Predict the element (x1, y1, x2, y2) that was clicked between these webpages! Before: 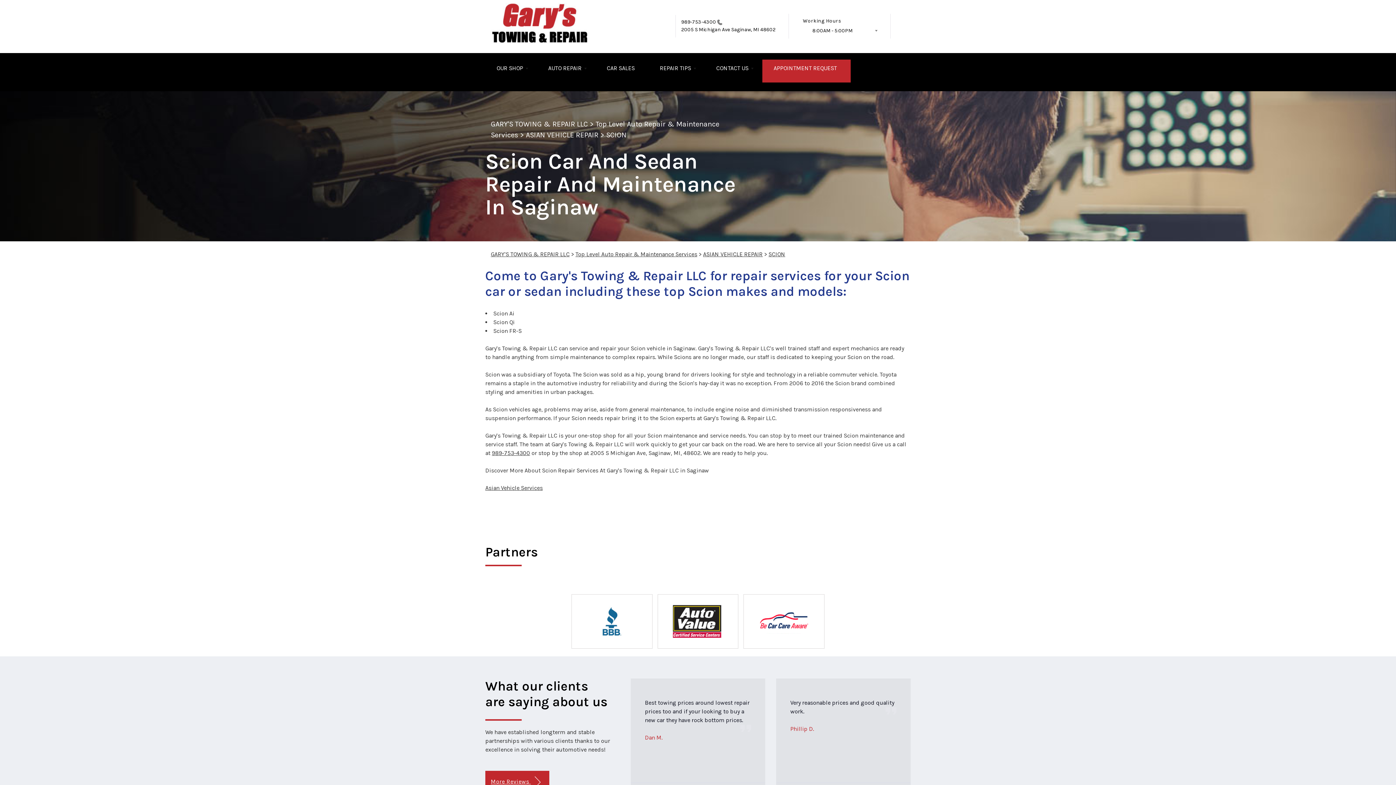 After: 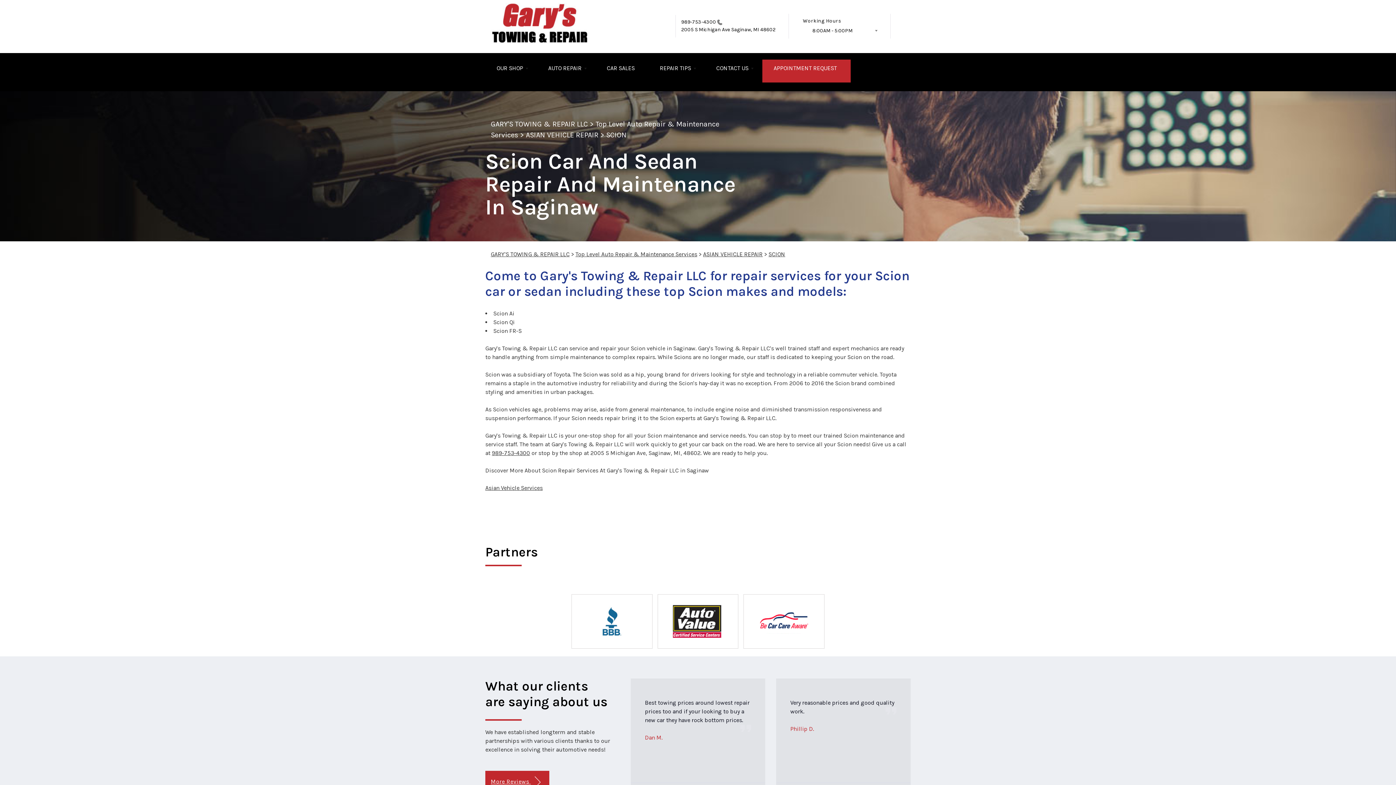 Action: bbox: (681, 18, 716, 25) label: 989-753-4300